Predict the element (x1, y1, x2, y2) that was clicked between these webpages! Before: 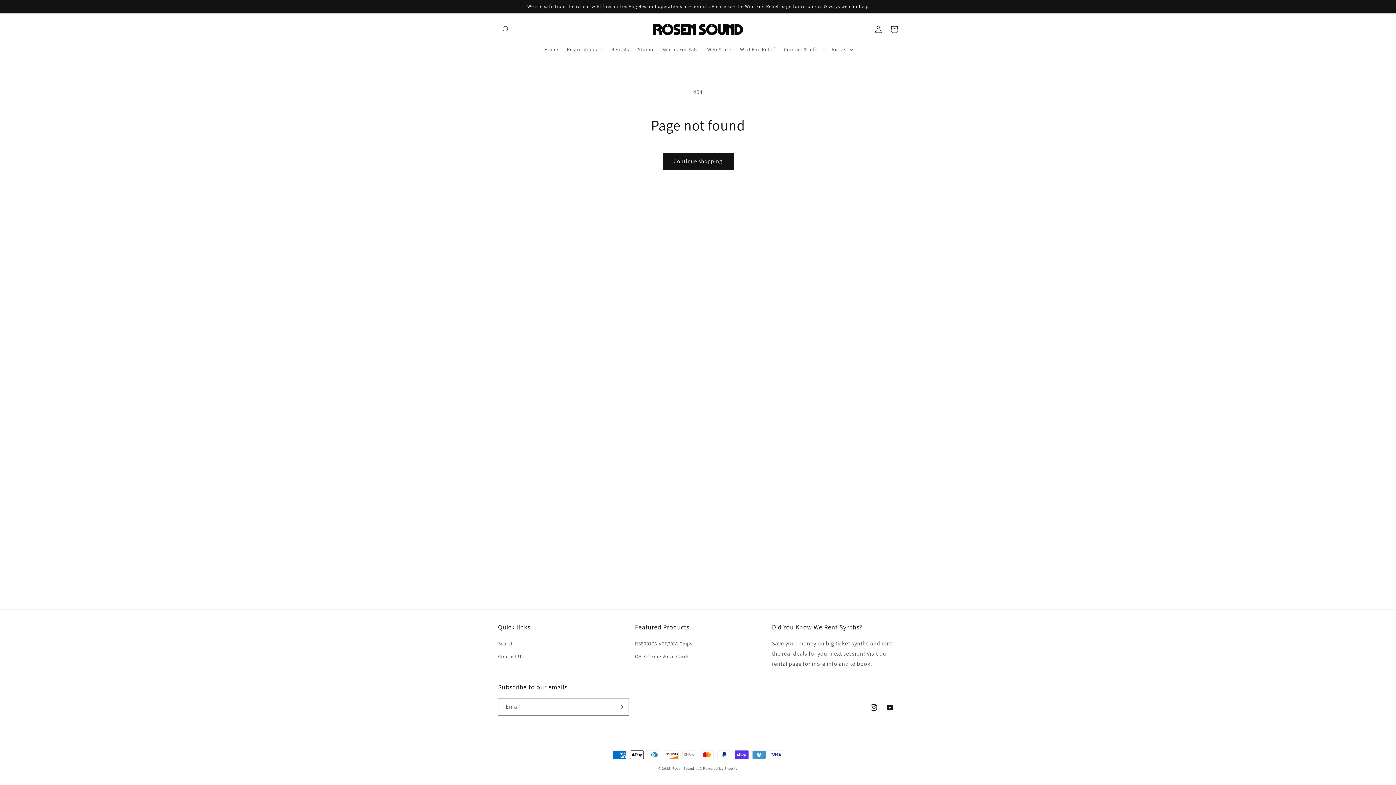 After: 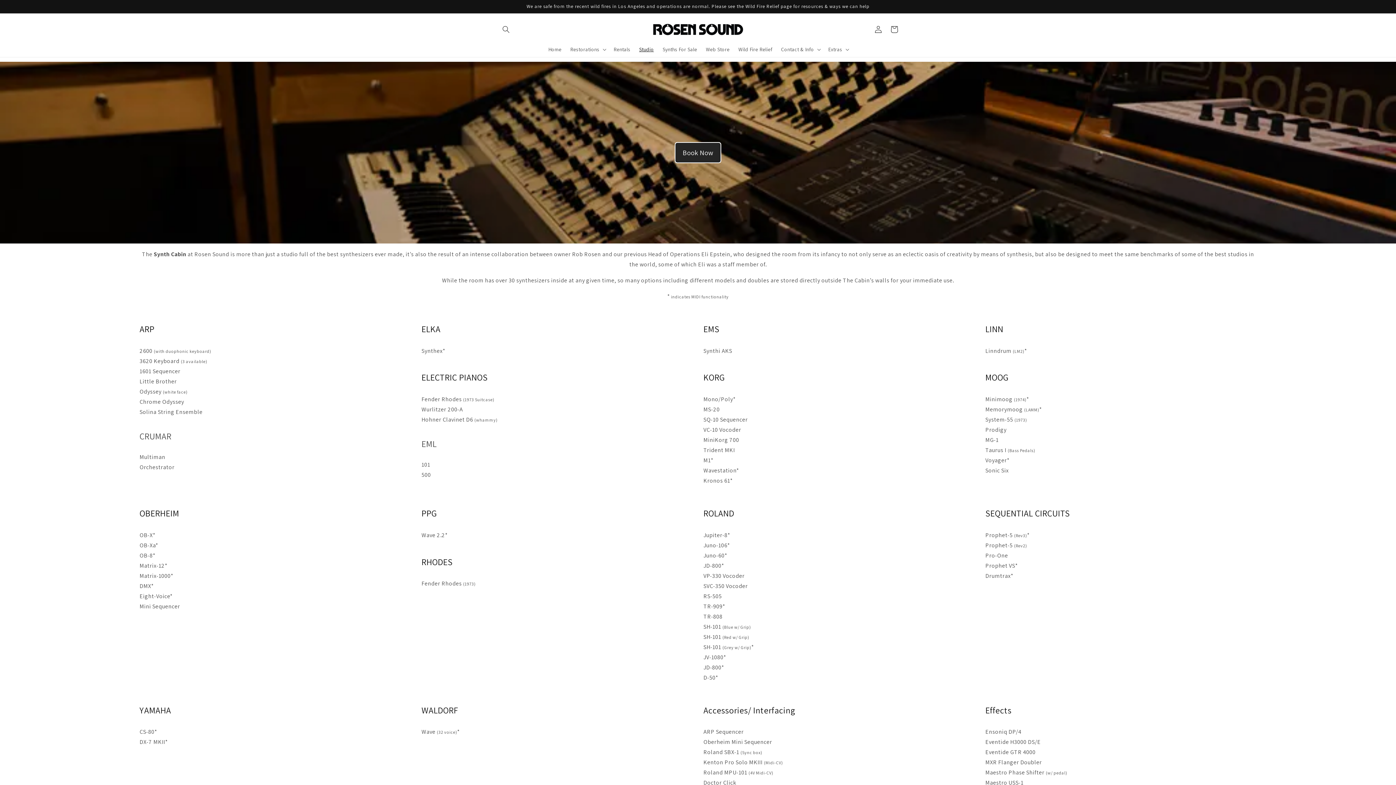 Action: bbox: (633, 41, 657, 57) label: Studio